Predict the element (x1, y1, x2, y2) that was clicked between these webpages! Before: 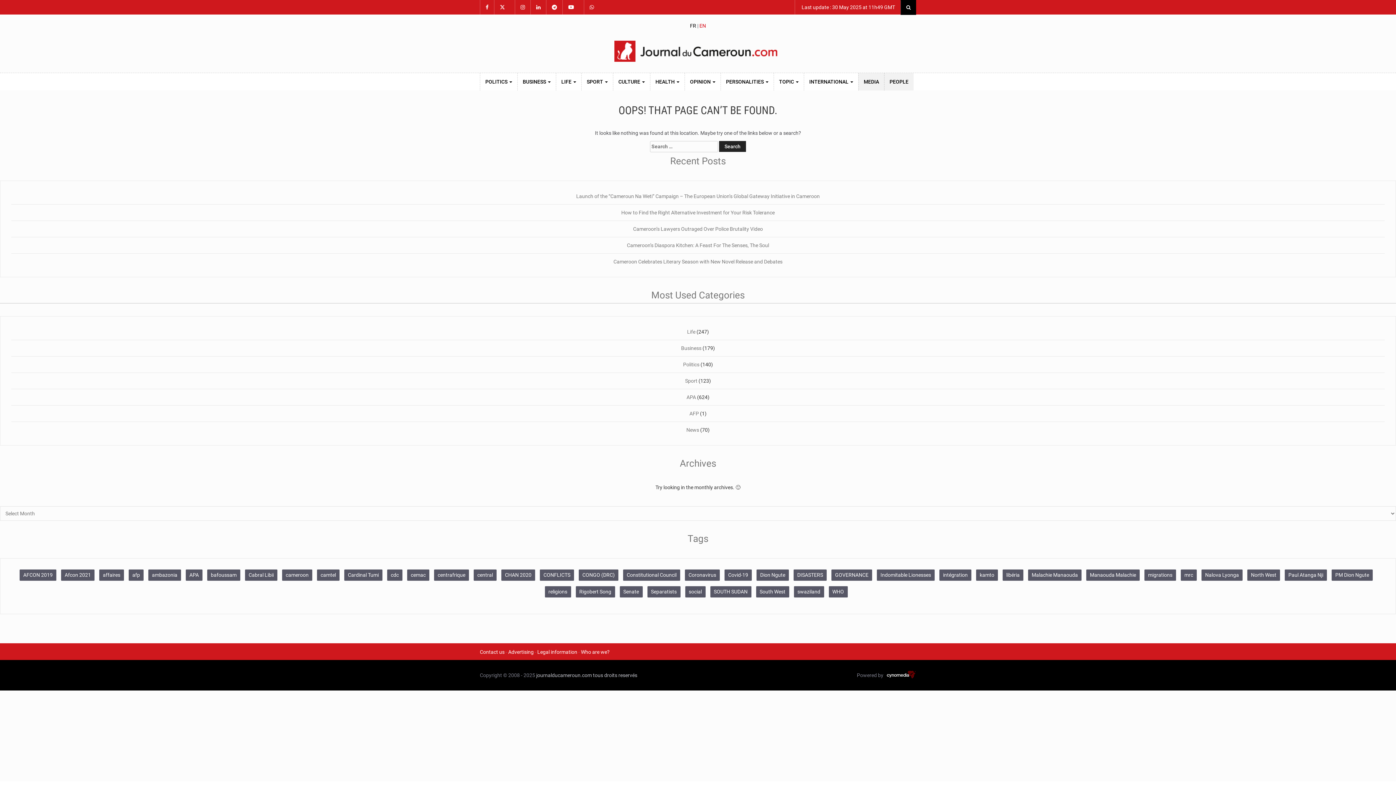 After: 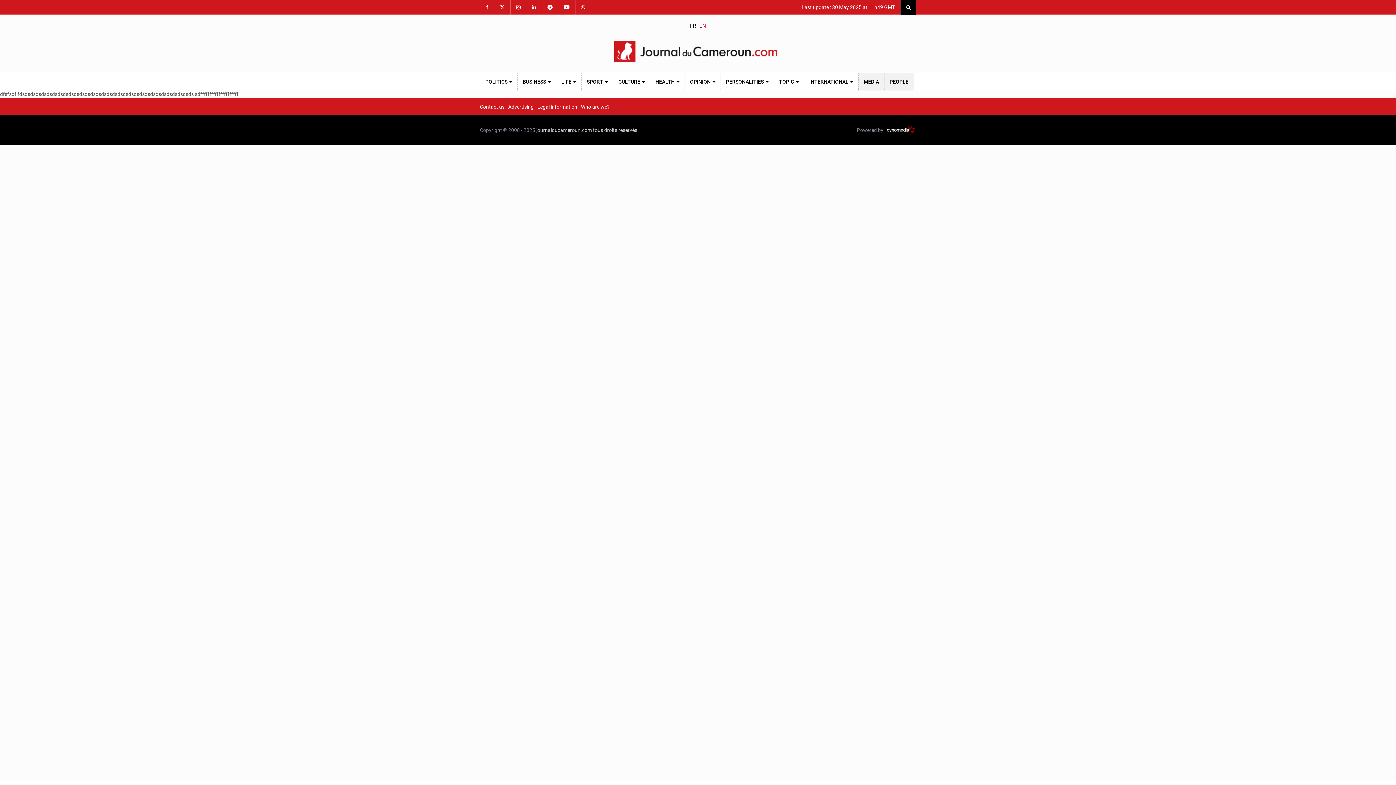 Action: label: Dion Ngute (54 items) bbox: (756, 569, 789, 581)